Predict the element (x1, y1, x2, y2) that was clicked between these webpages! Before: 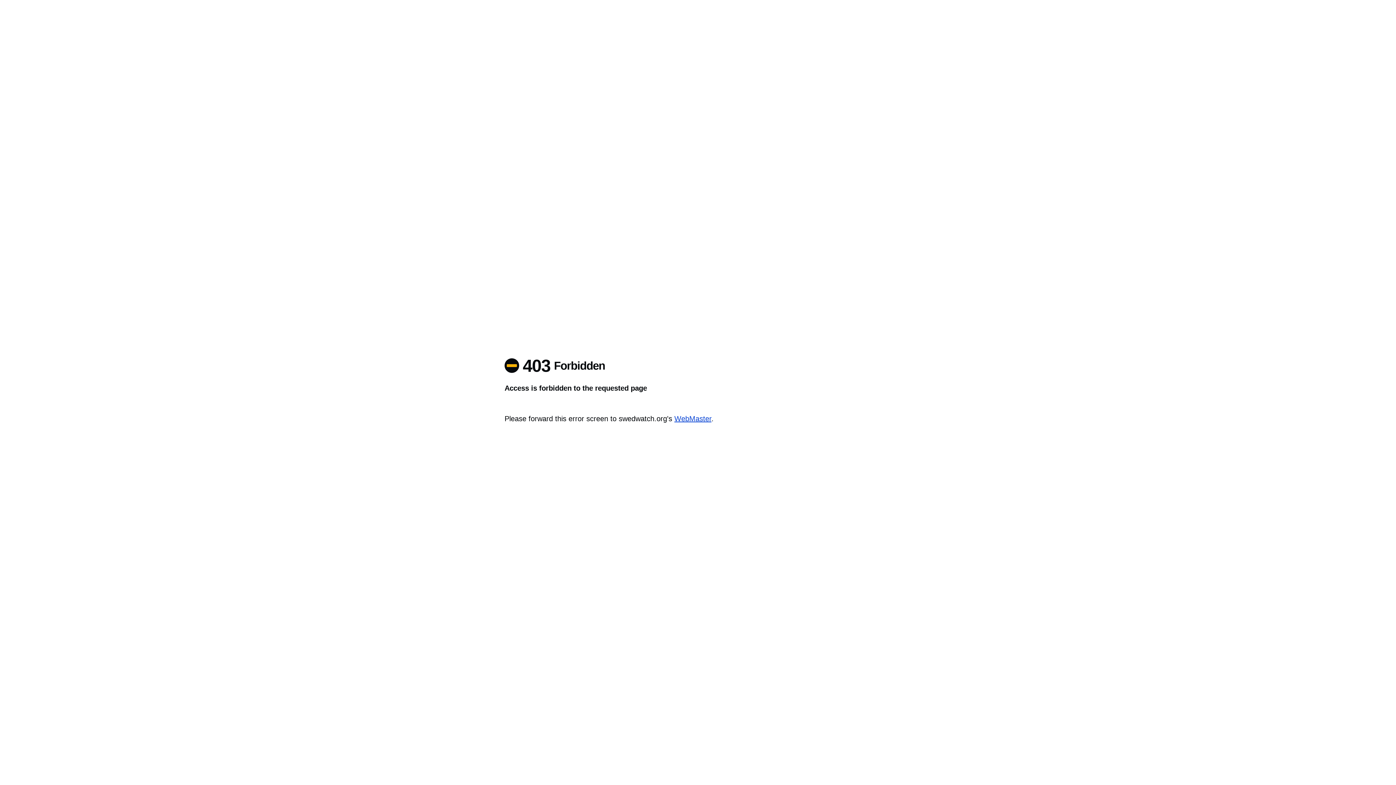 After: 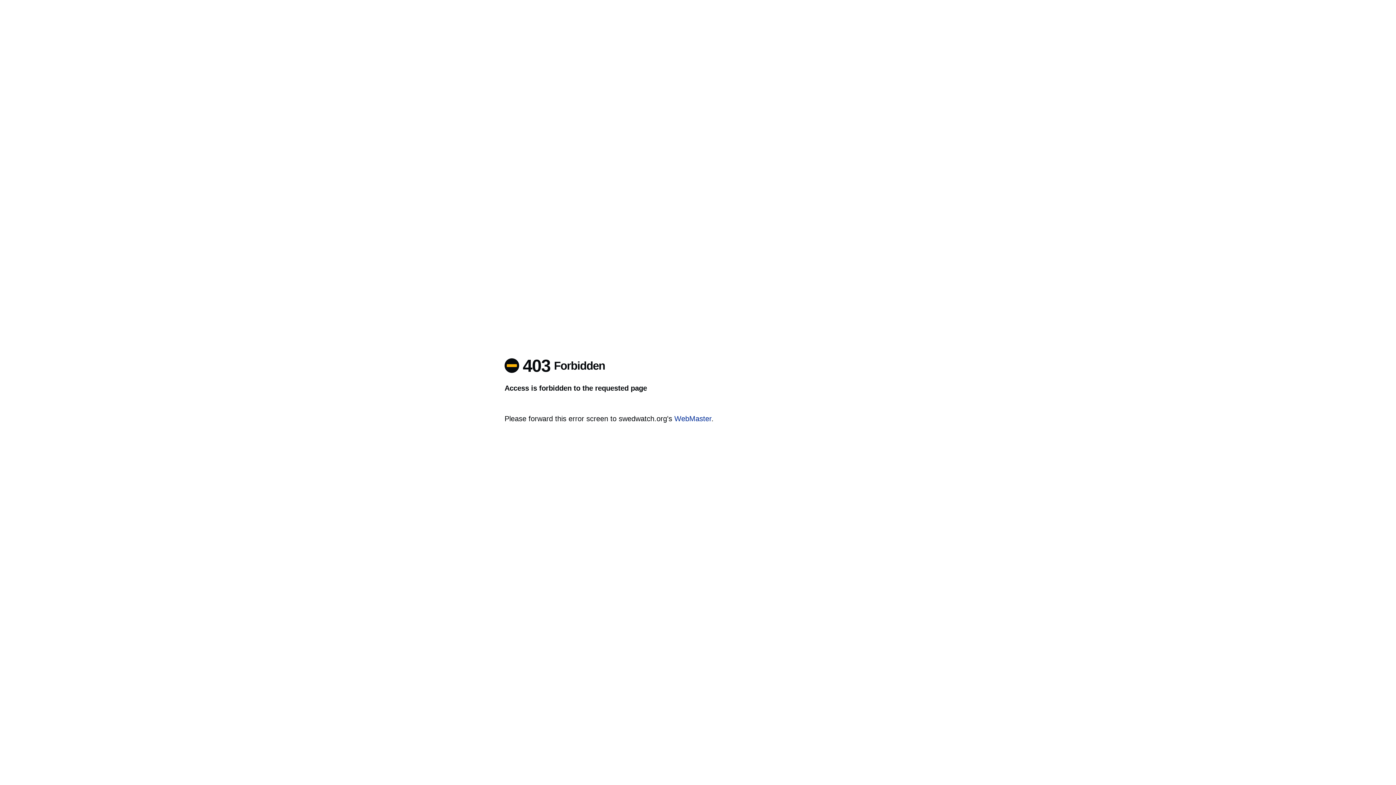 Action: bbox: (674, 414, 711, 422) label: WebMaster